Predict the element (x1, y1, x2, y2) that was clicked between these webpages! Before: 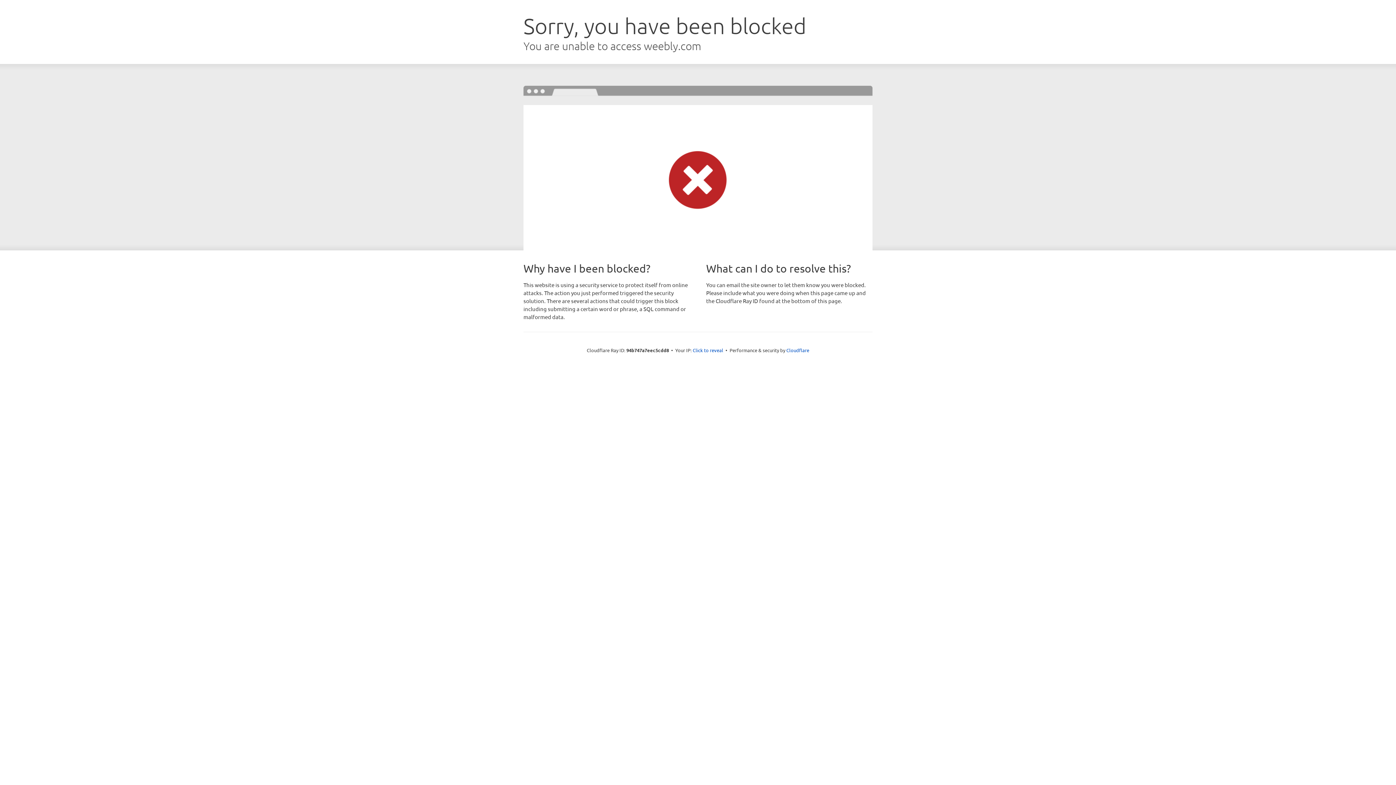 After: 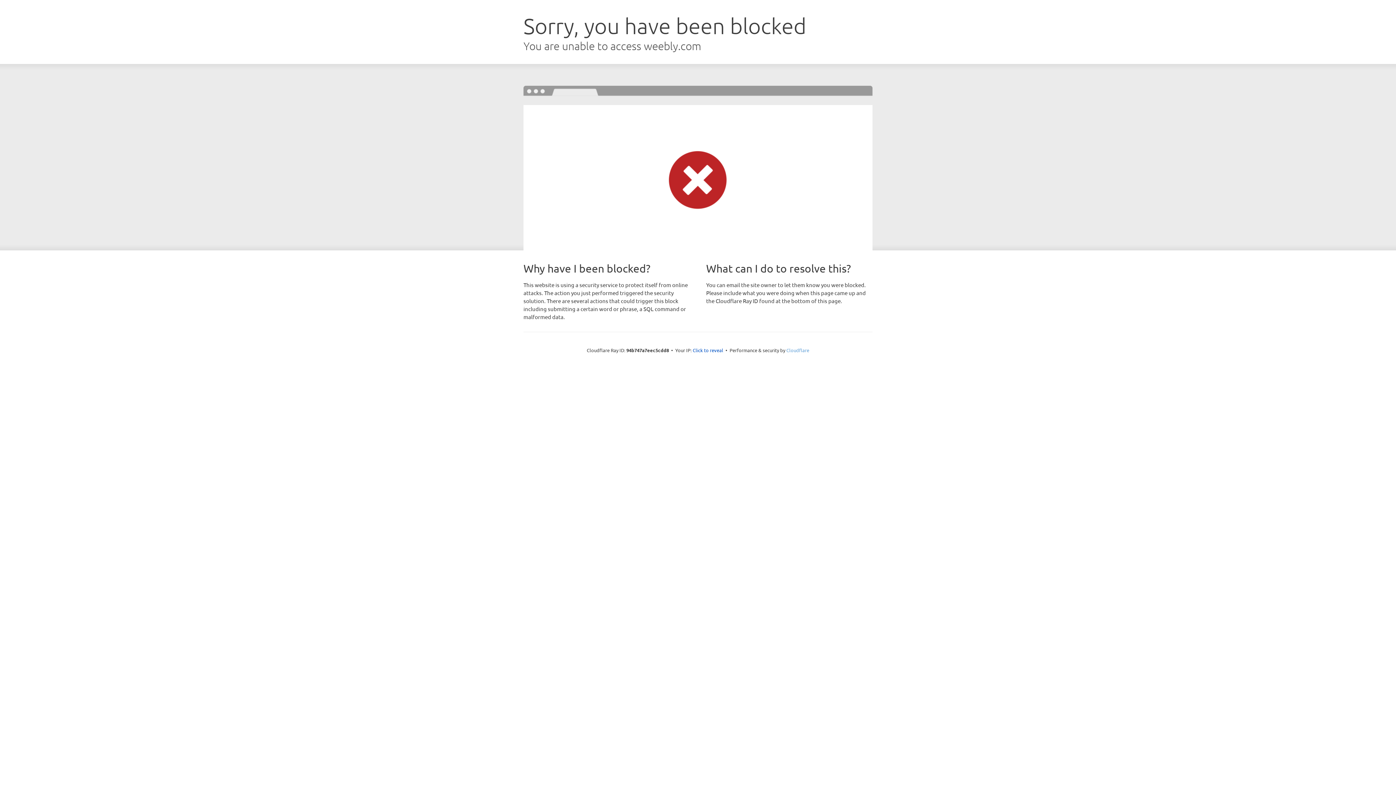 Action: bbox: (786, 347, 809, 353) label: Cloudflare